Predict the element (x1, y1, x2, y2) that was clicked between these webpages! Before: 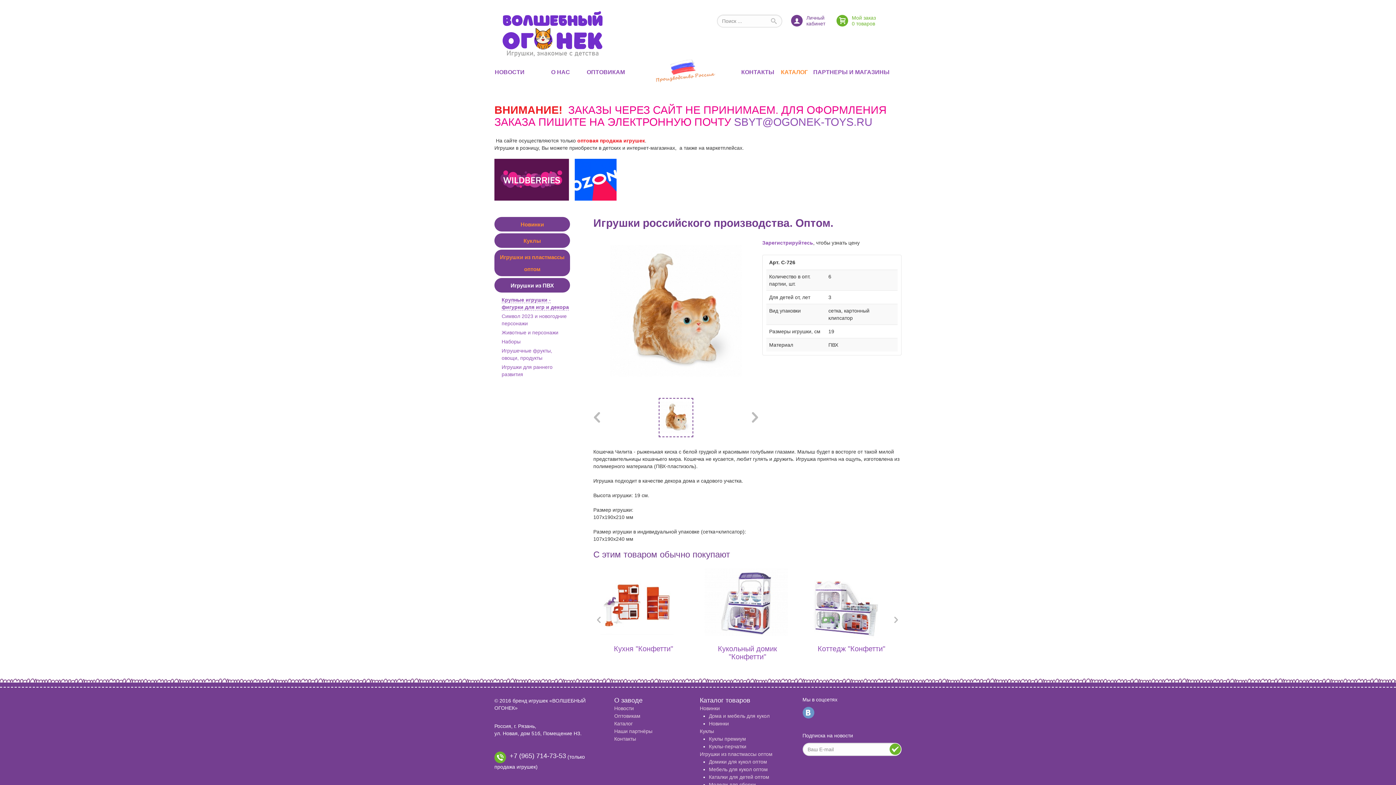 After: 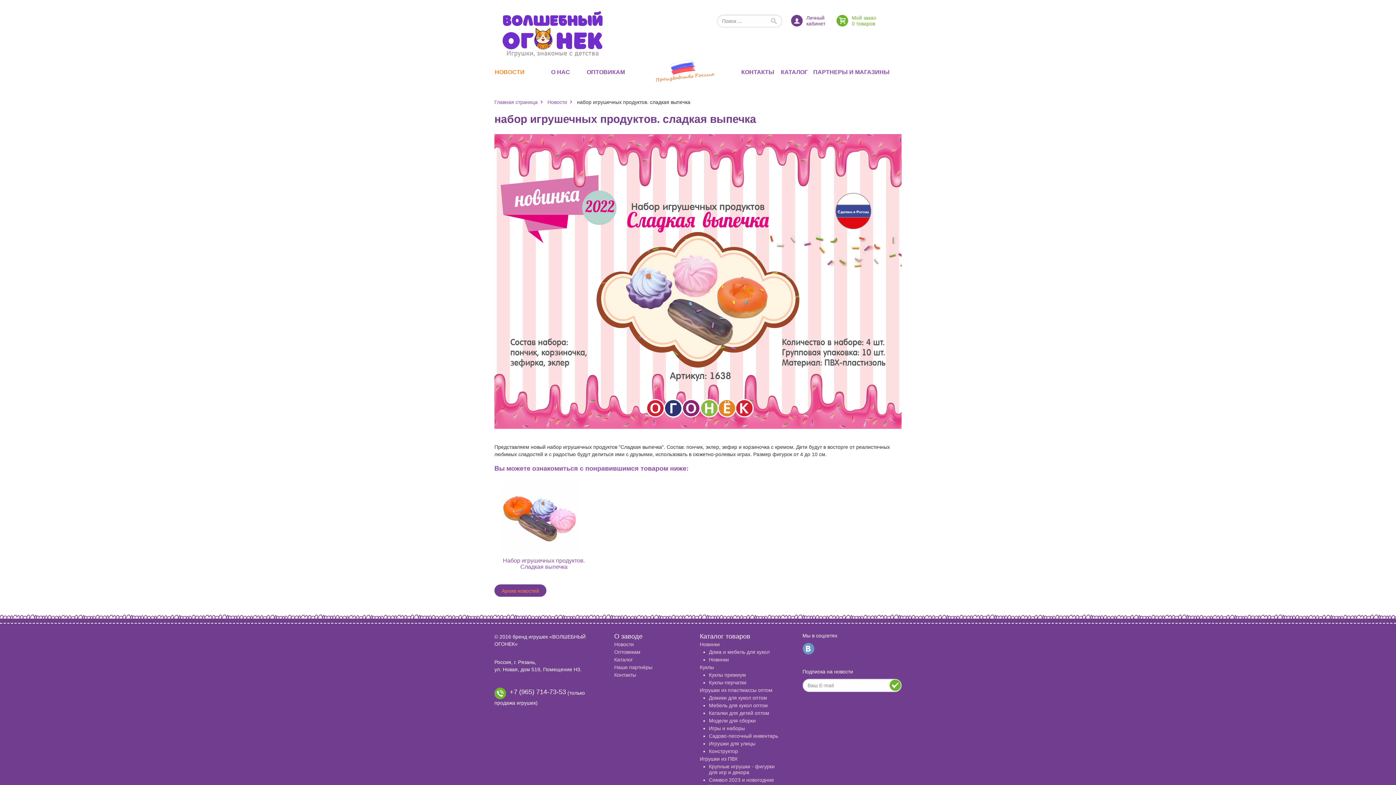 Action: bbox: (494, 61, 551, 83) label: НОВОСТИ